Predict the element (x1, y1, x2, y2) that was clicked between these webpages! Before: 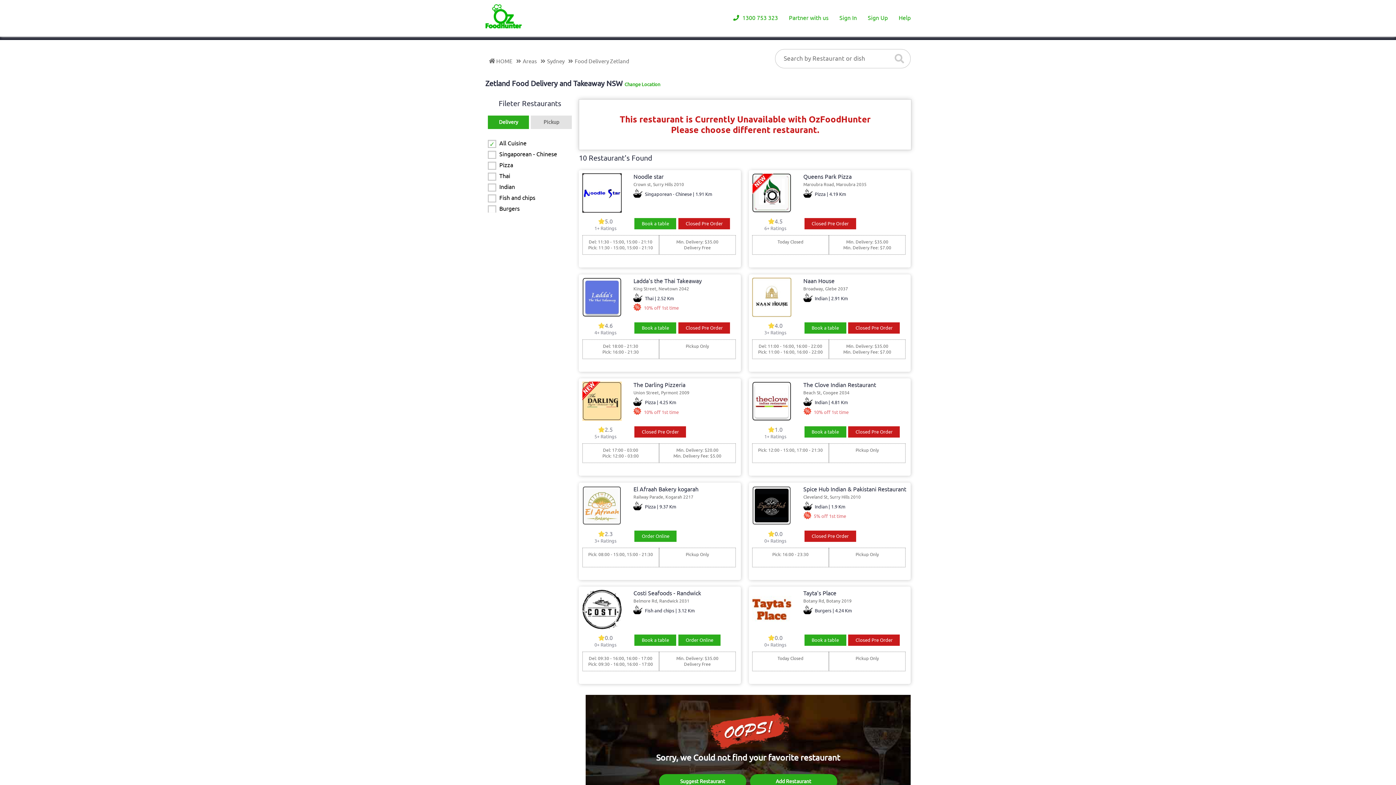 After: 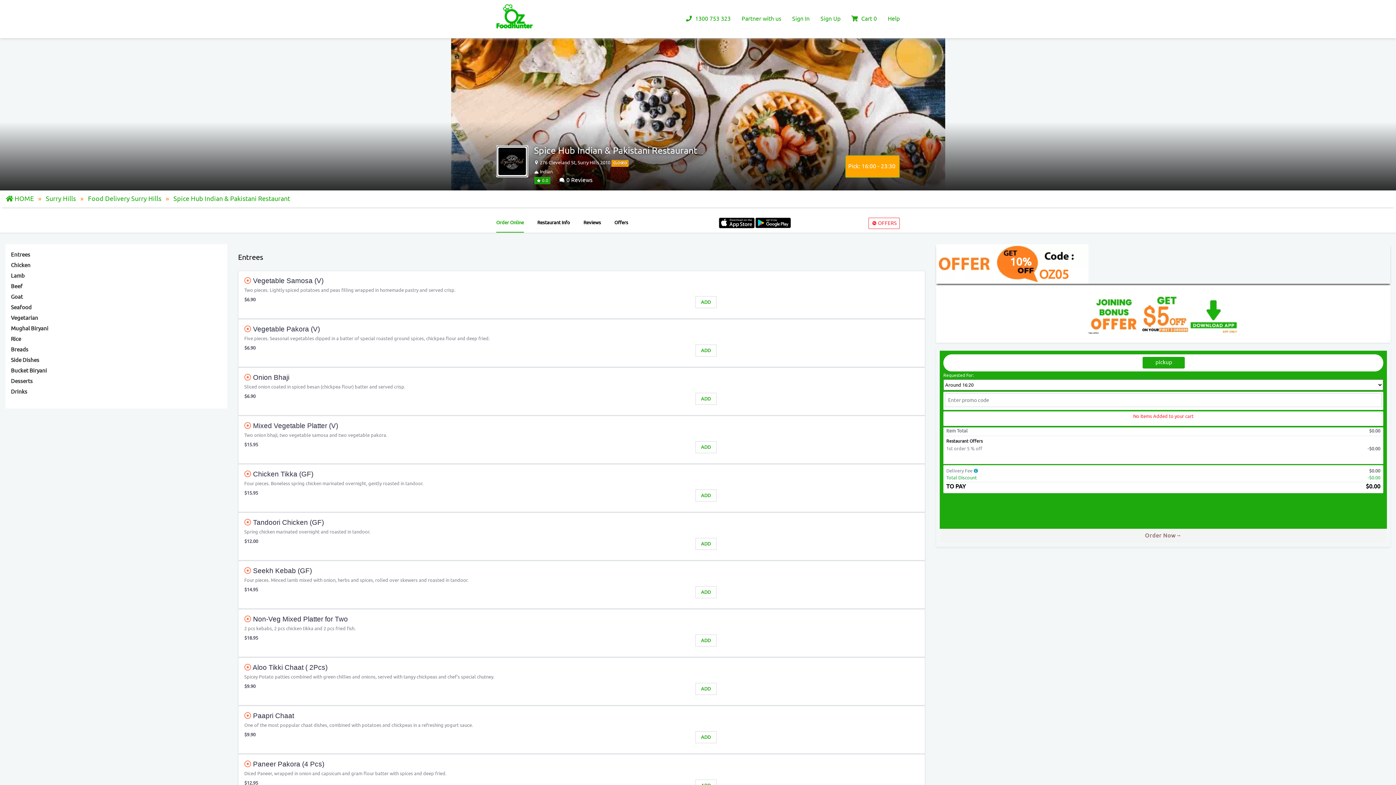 Action: bbox: (752, 519, 791, 527)